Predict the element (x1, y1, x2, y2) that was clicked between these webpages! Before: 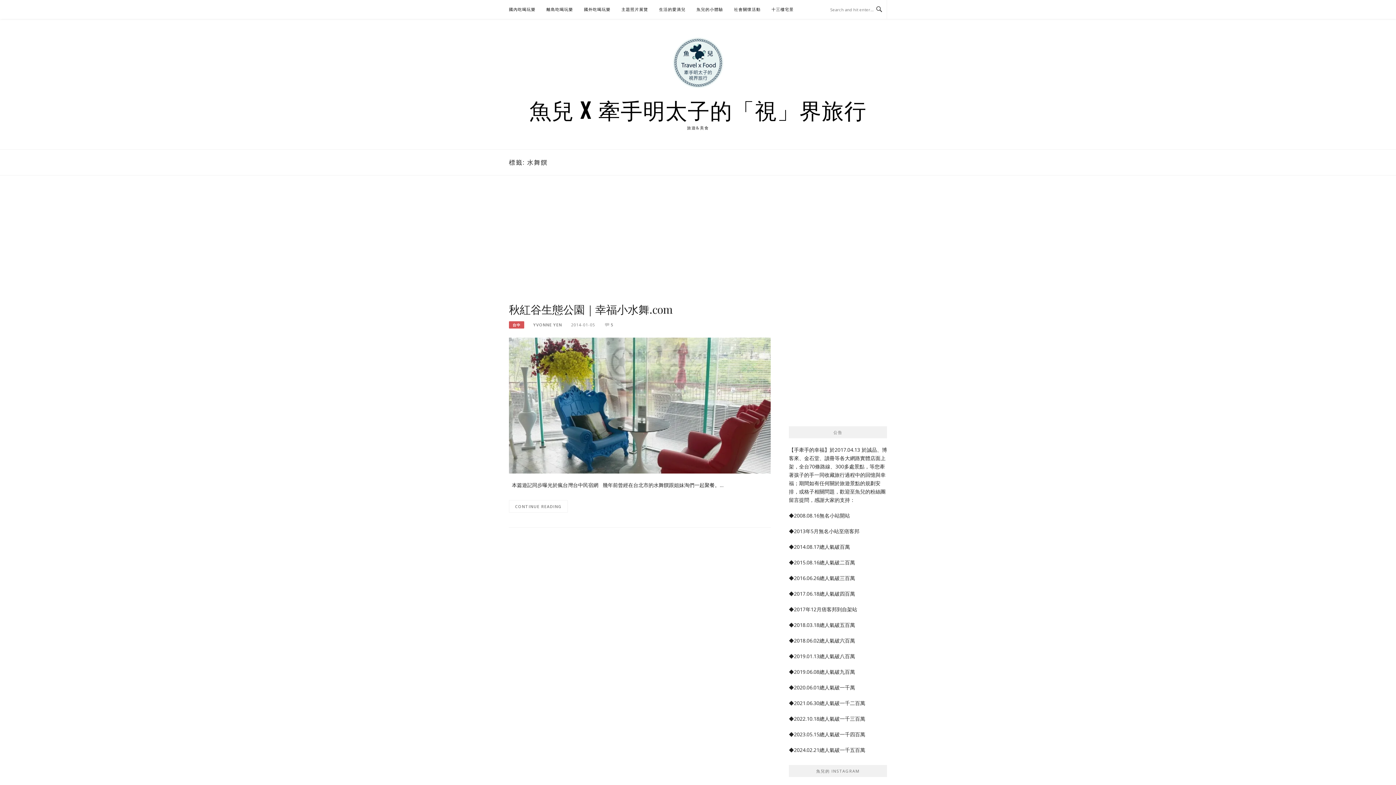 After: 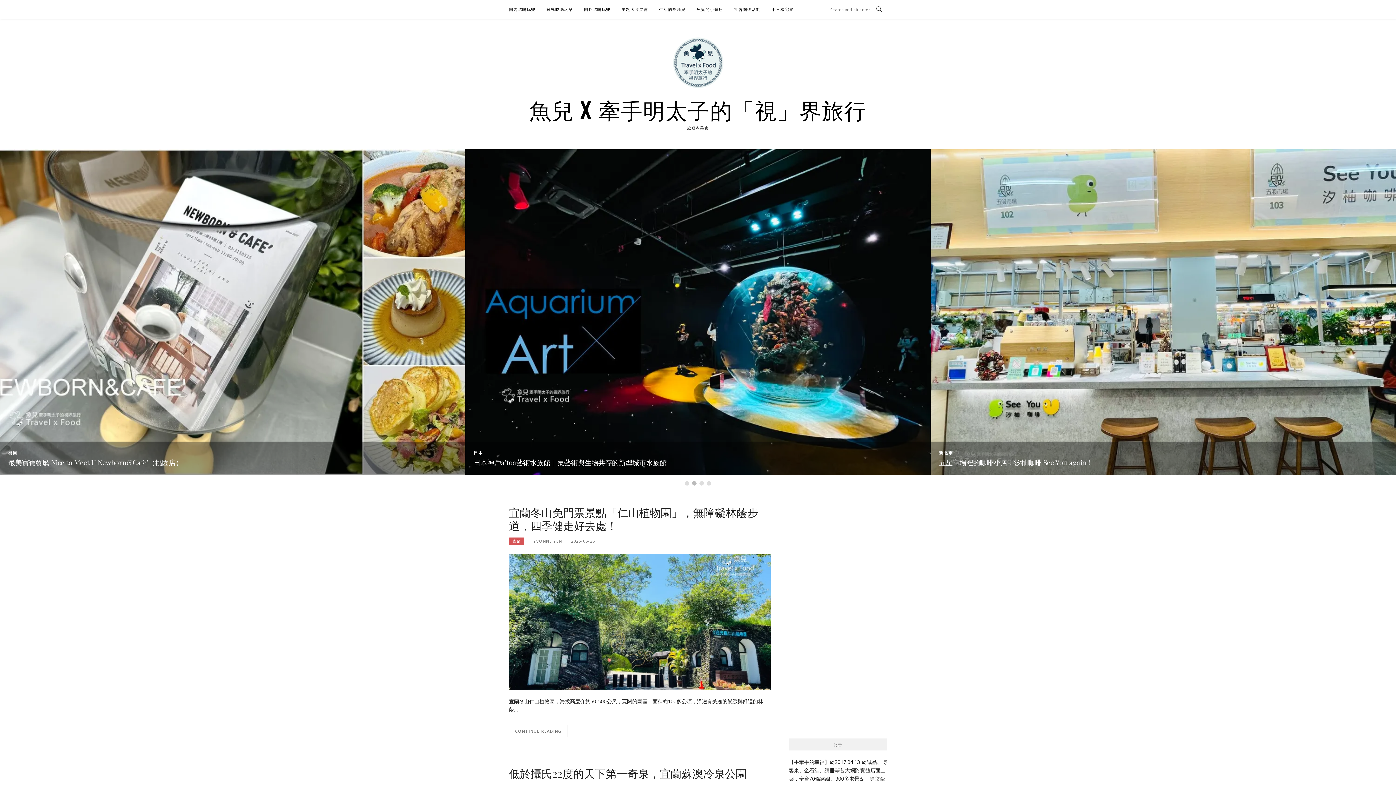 Action: bbox: (672, 37, 723, 88)